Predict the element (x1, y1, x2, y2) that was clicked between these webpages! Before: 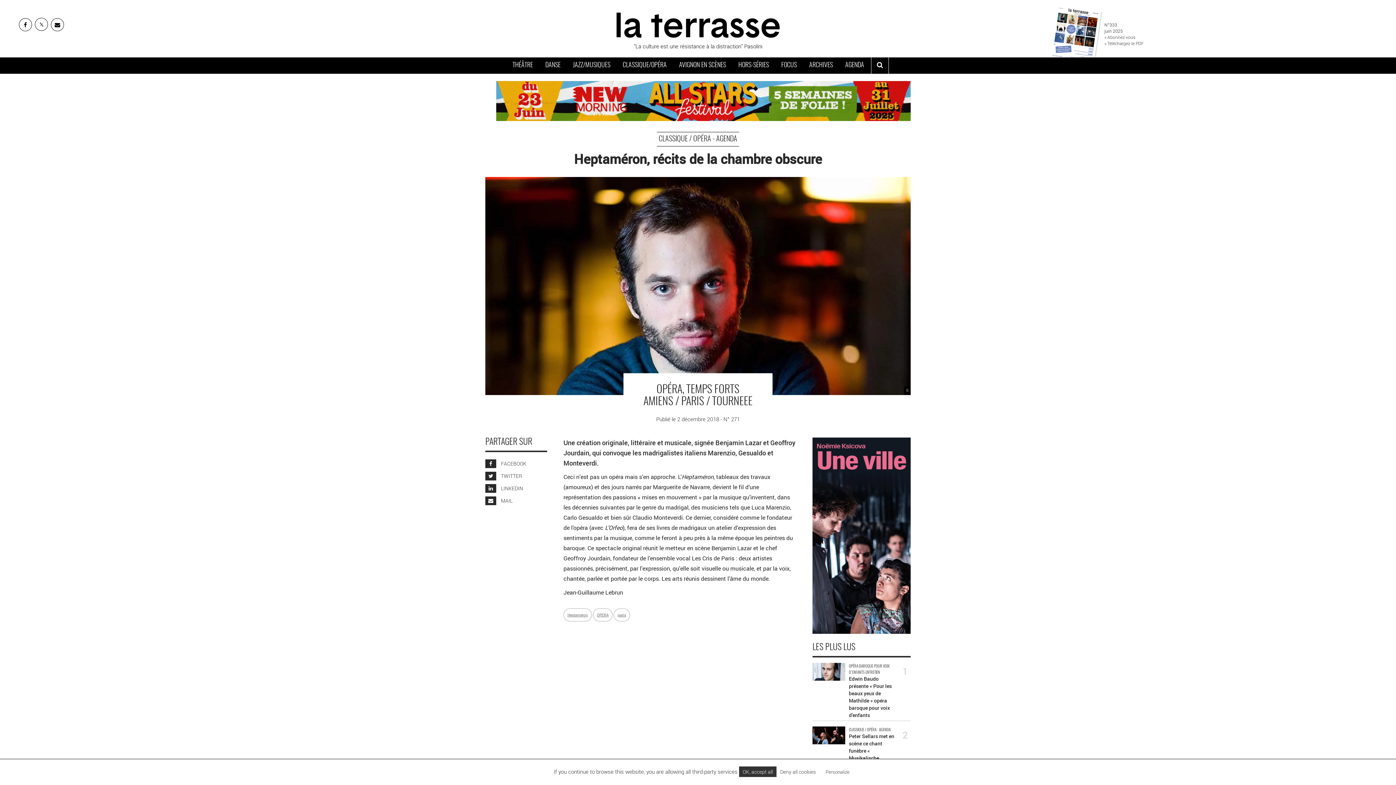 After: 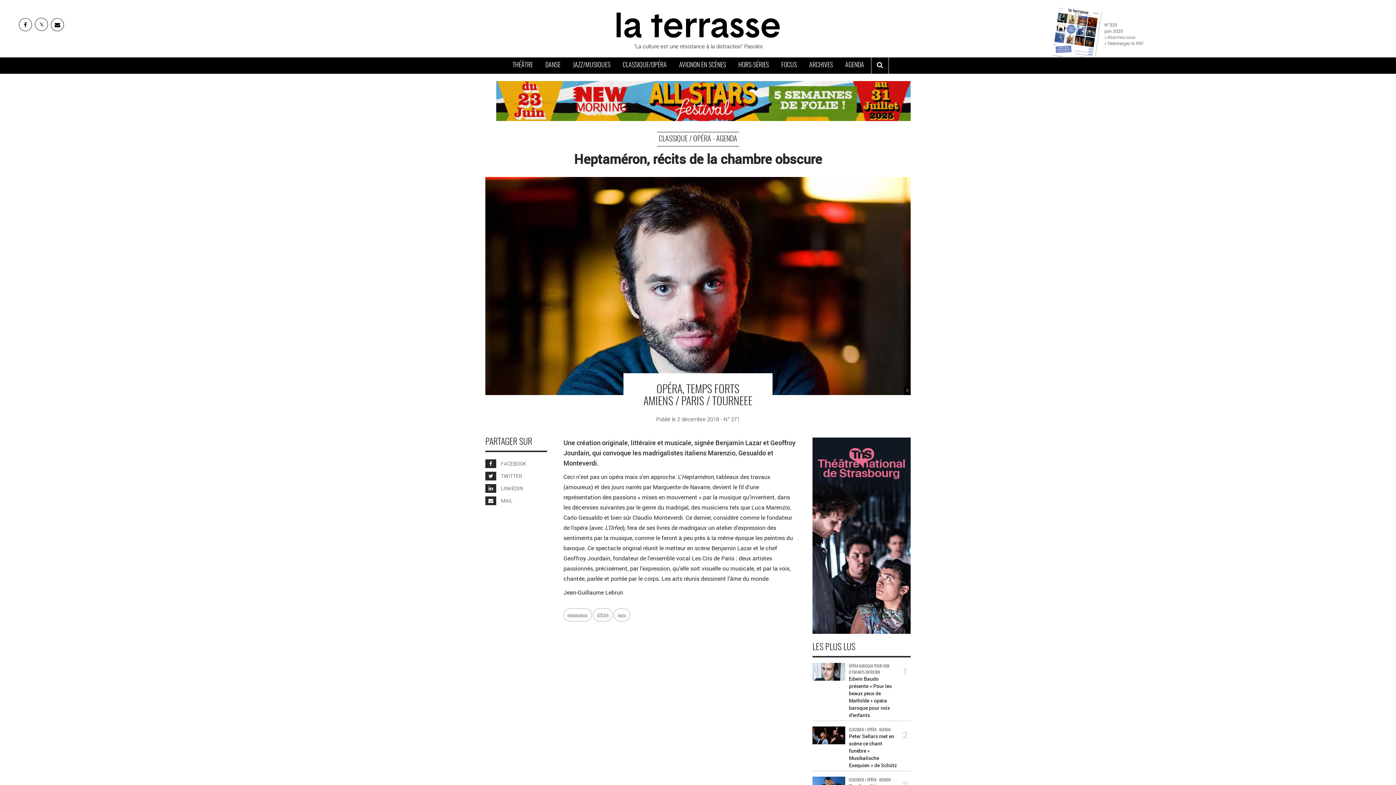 Action: bbox: (739, 766, 776, 777) label: OK, accept all